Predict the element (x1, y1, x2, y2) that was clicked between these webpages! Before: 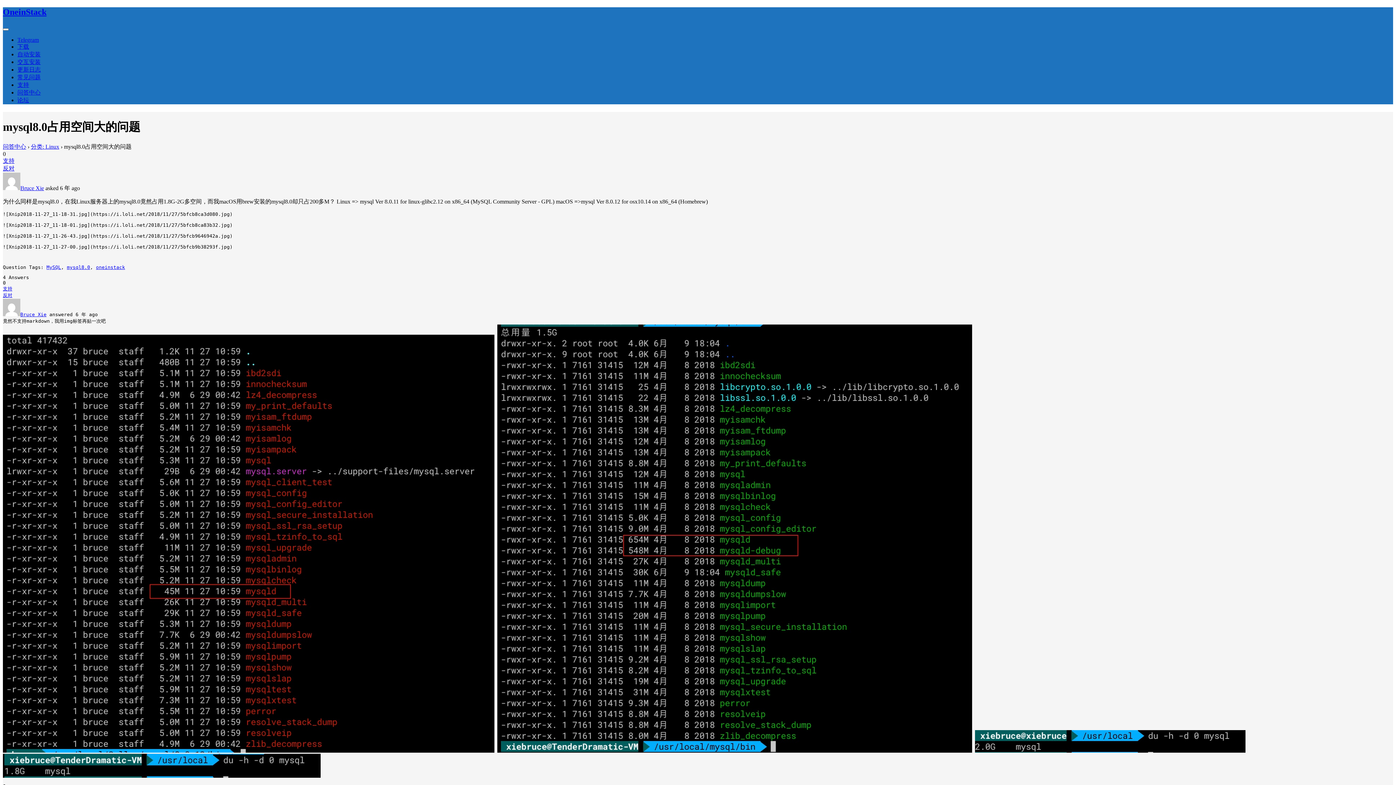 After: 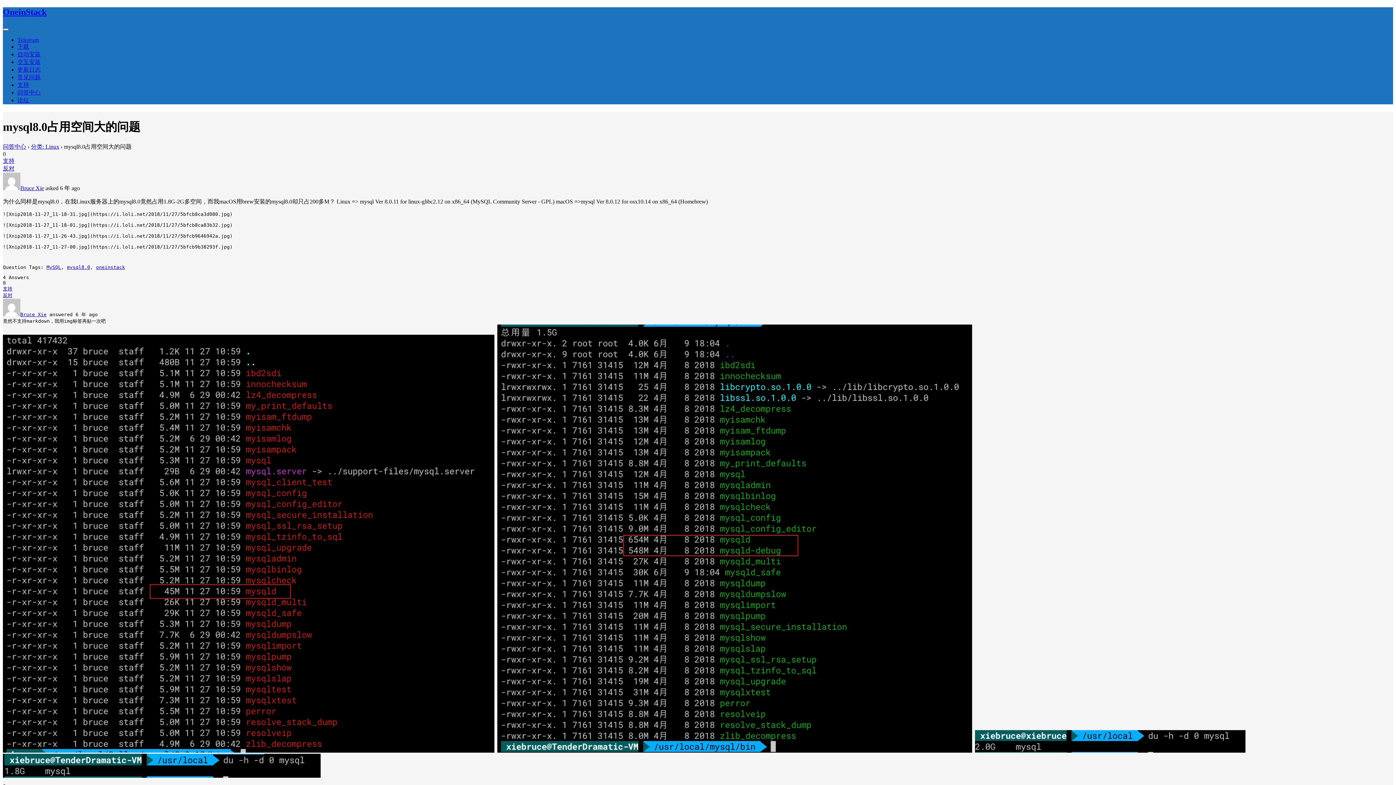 Action: label: Toggle navigation bbox: (2, 28, 8, 30)